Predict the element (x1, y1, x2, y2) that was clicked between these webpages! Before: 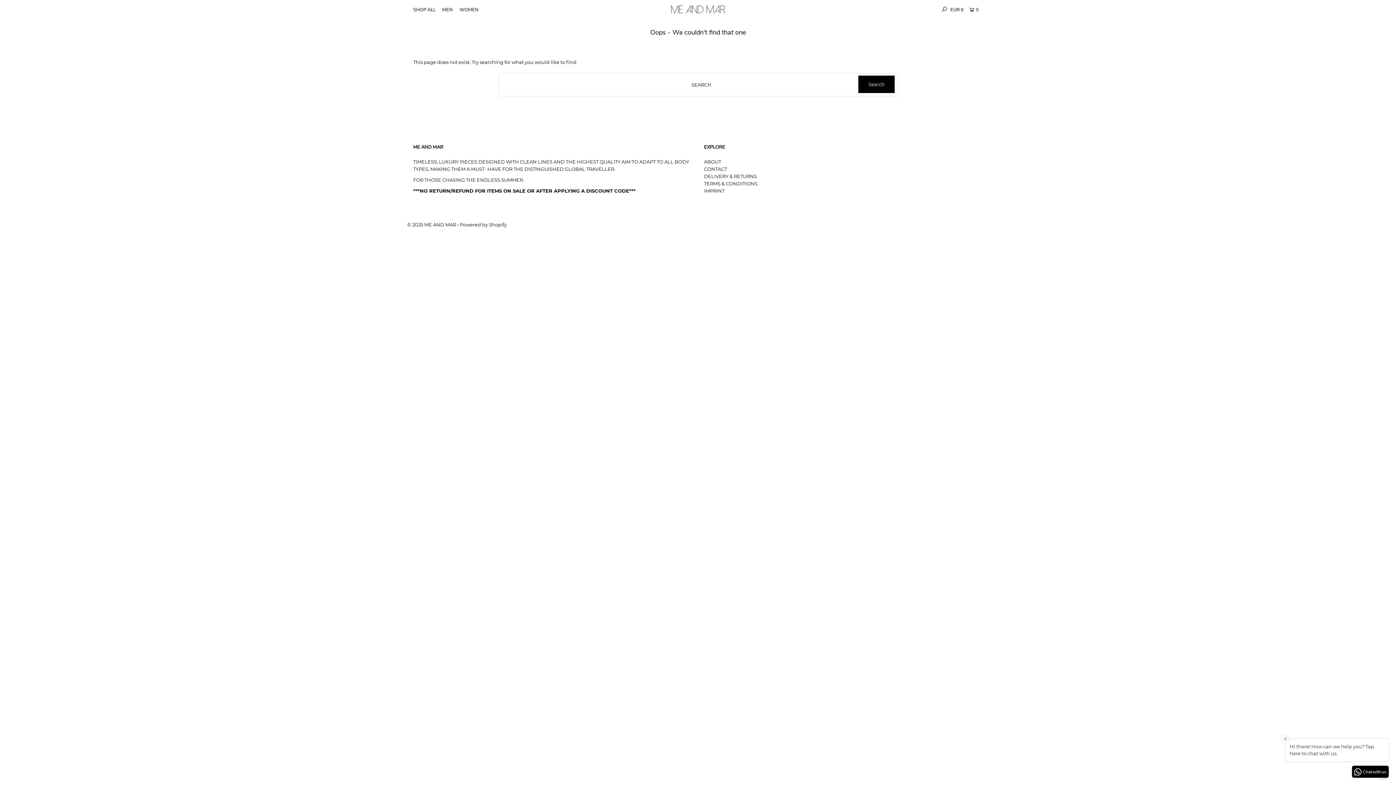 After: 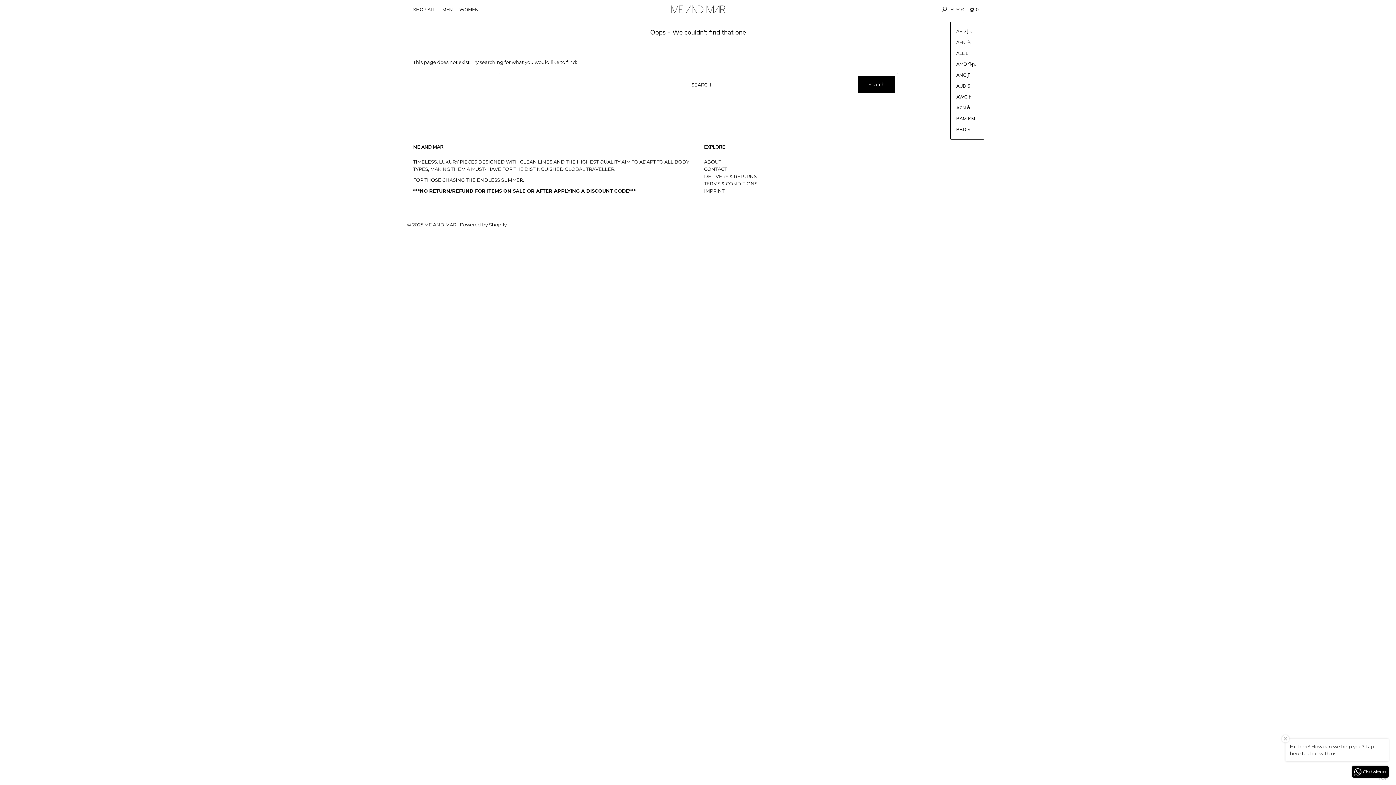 Action: bbox: (950, 0, 964, 18) label: EUR €